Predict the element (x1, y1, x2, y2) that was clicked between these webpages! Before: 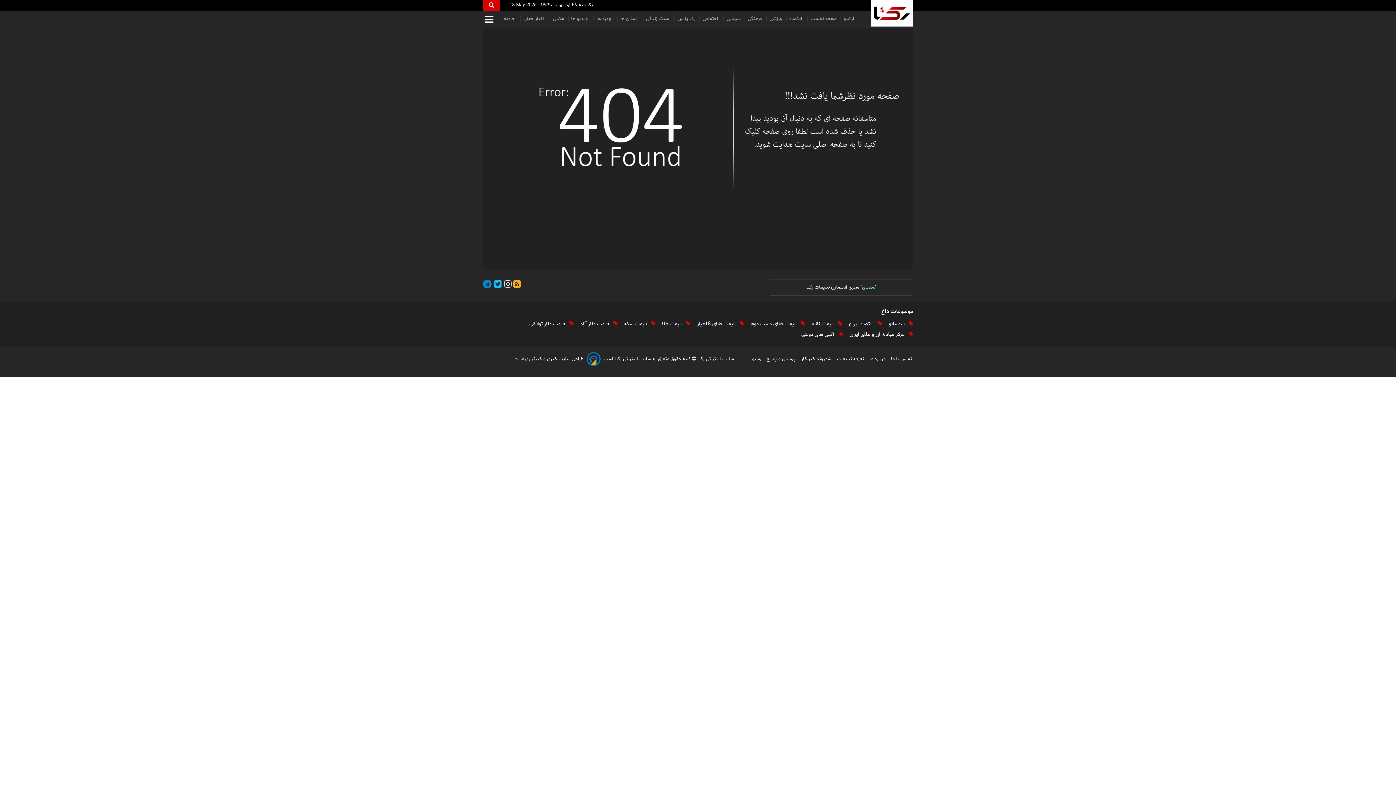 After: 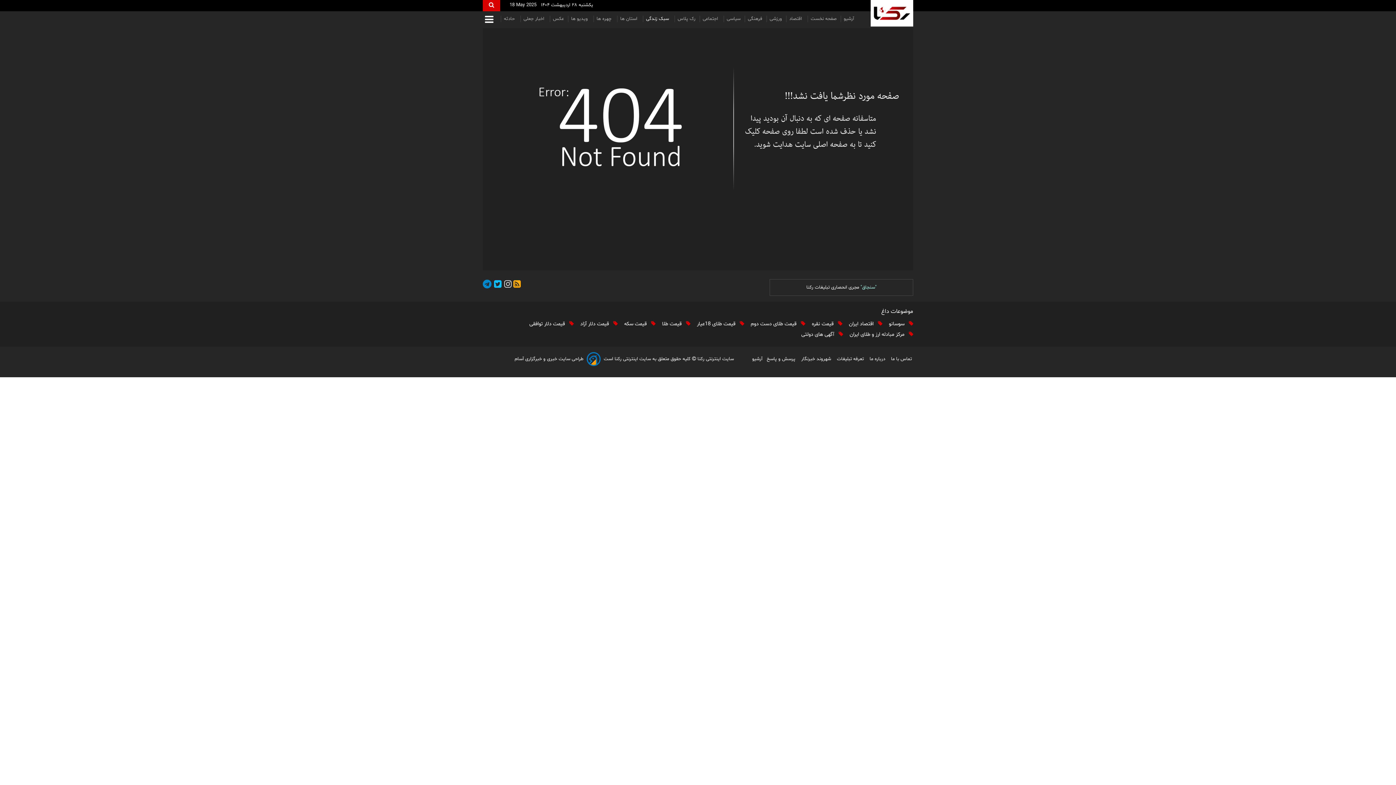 Action: label:  سبک زندگی bbox: (642, 15, 673, 22)